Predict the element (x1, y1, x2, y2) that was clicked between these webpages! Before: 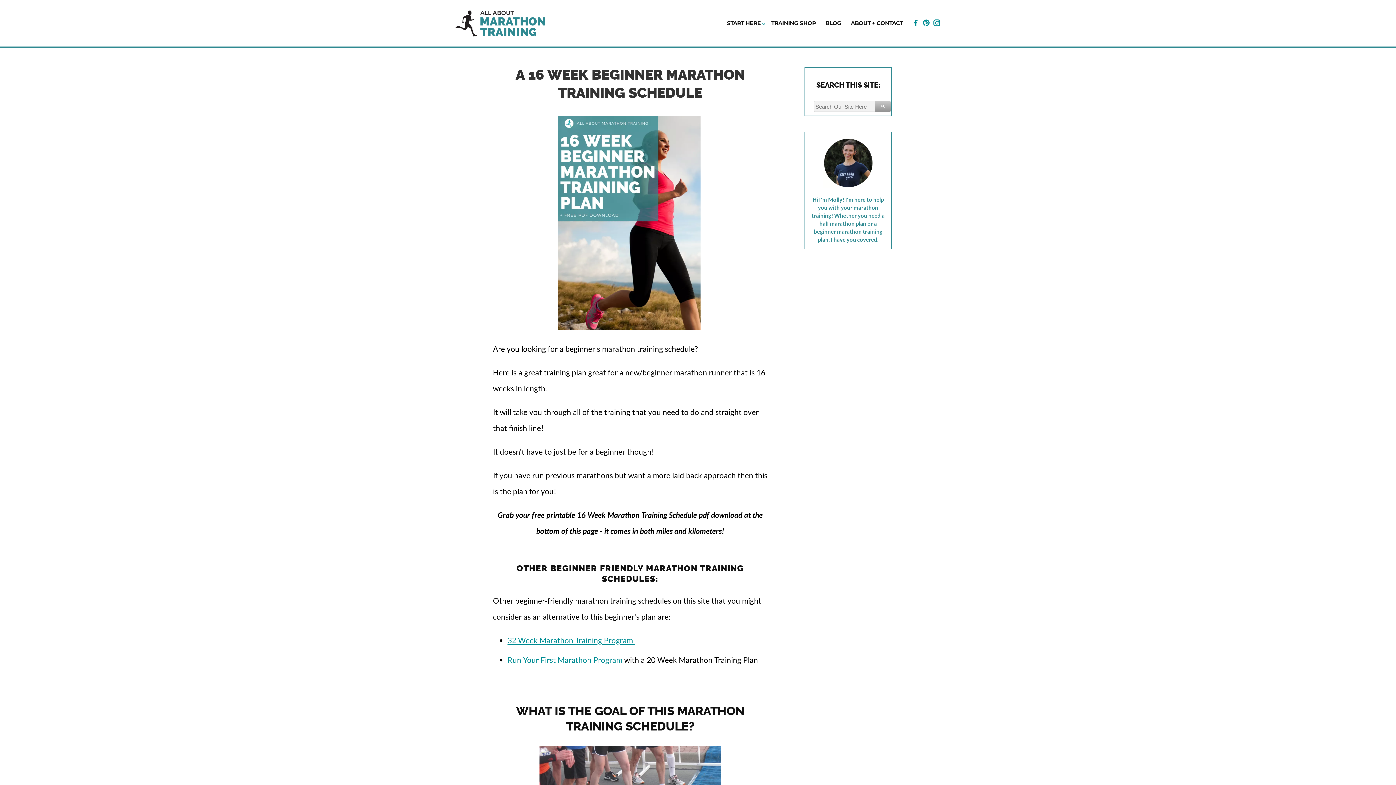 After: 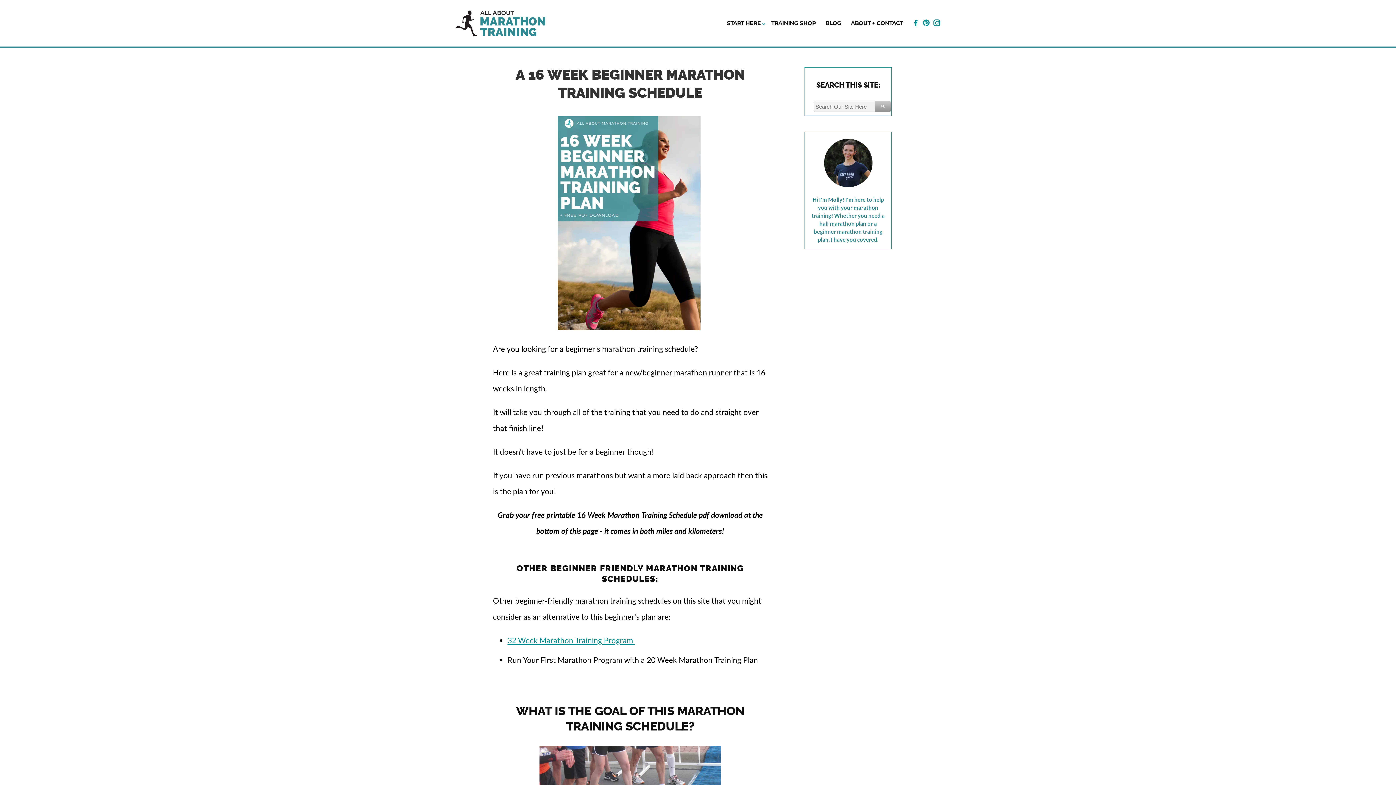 Action: bbox: (507, 655, 622, 664) label: Run Your First Marathon Program